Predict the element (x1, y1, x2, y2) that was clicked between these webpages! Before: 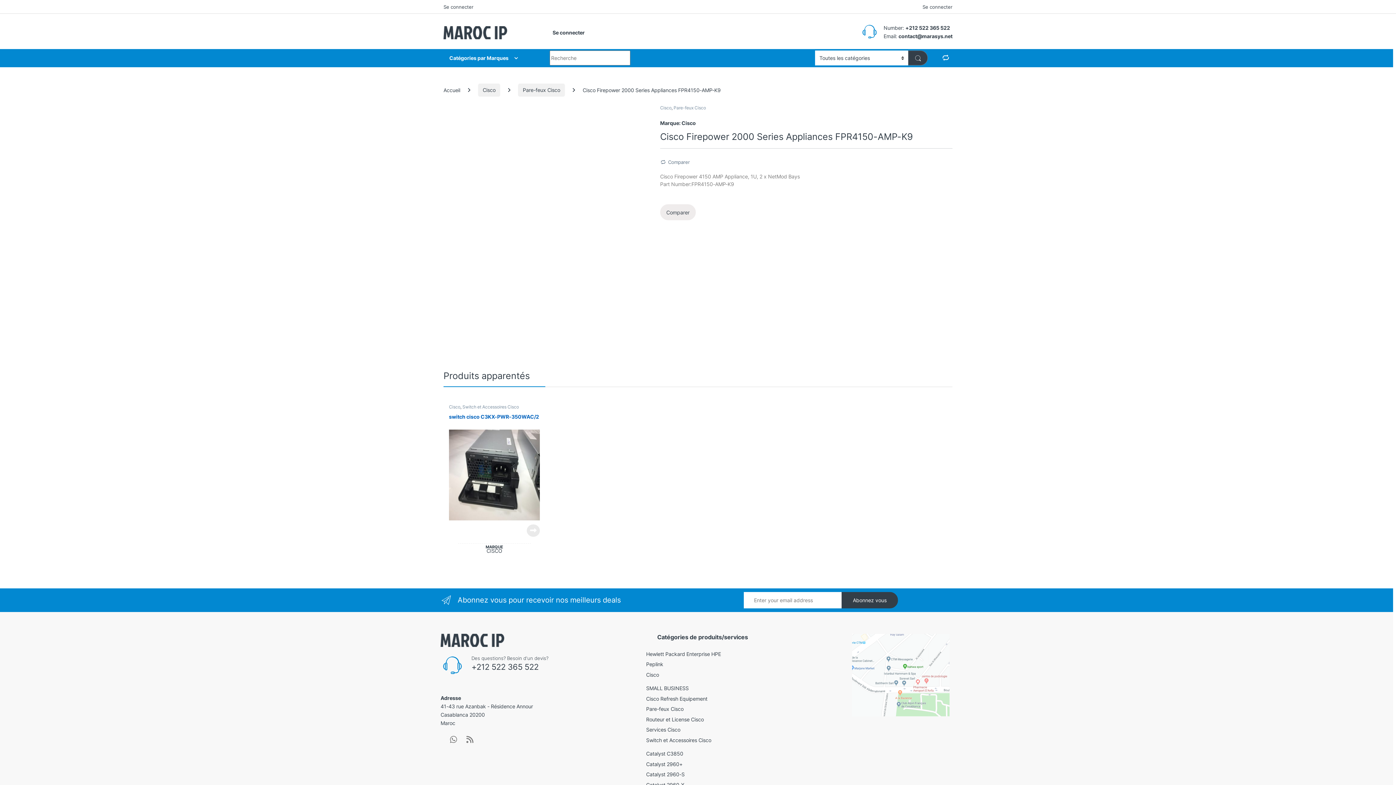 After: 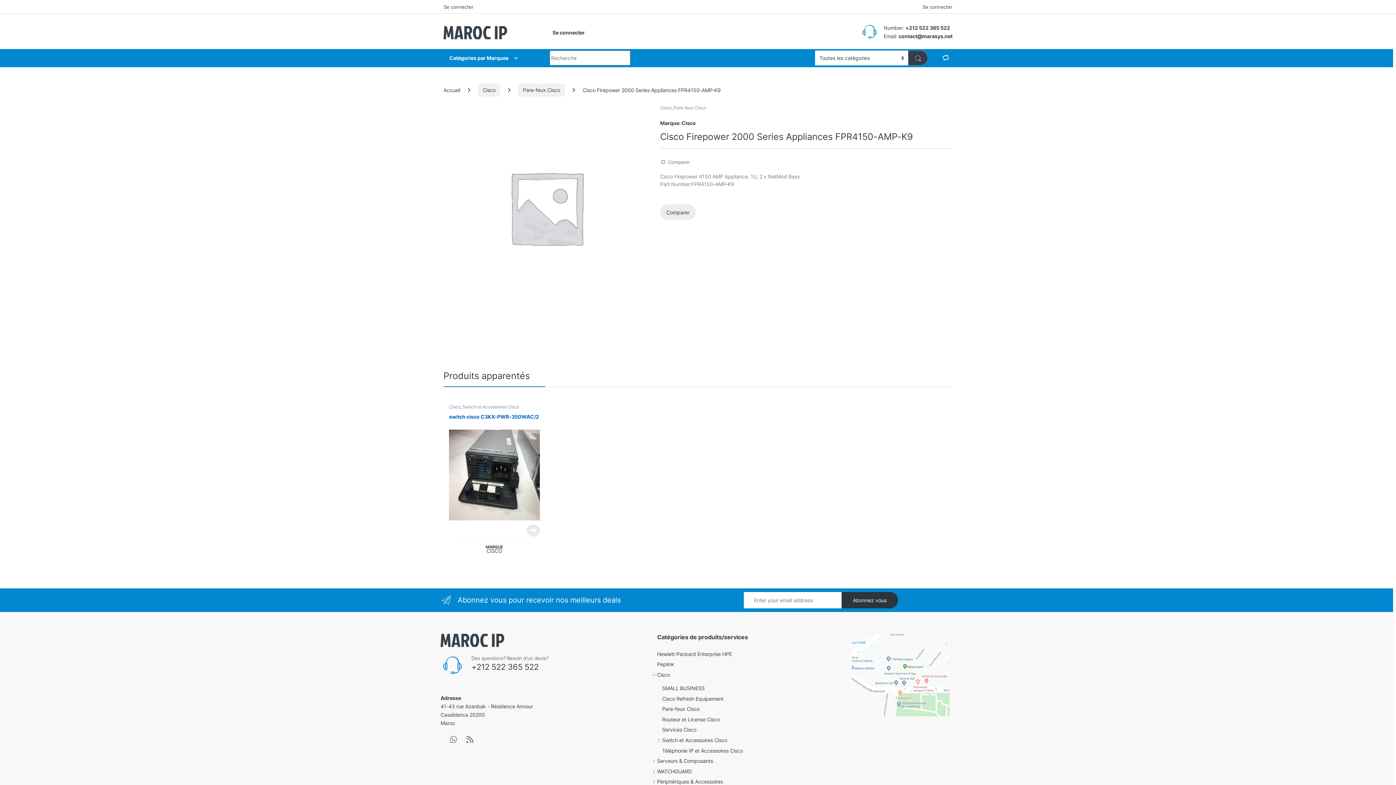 Action: label: Abonnez vous bbox: (841, 592, 898, 608)